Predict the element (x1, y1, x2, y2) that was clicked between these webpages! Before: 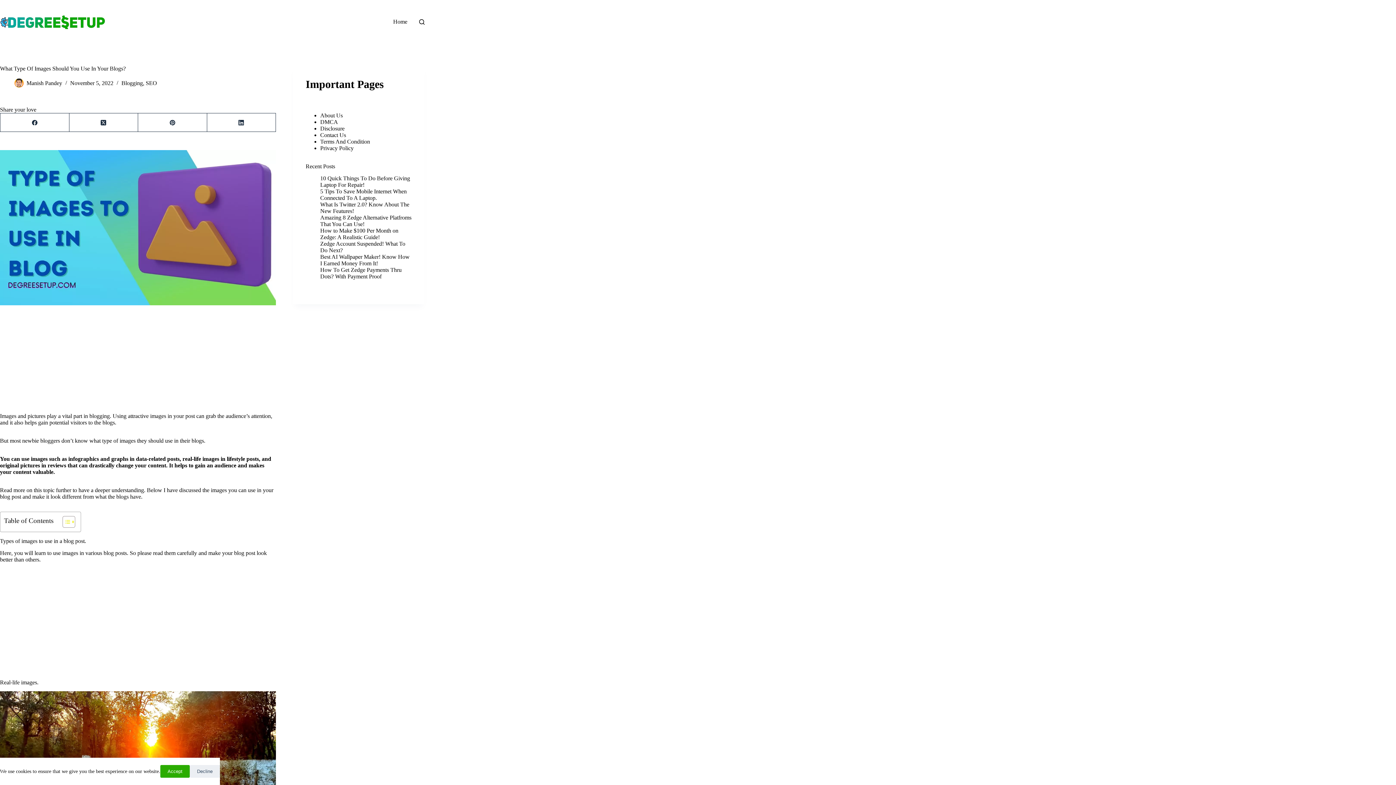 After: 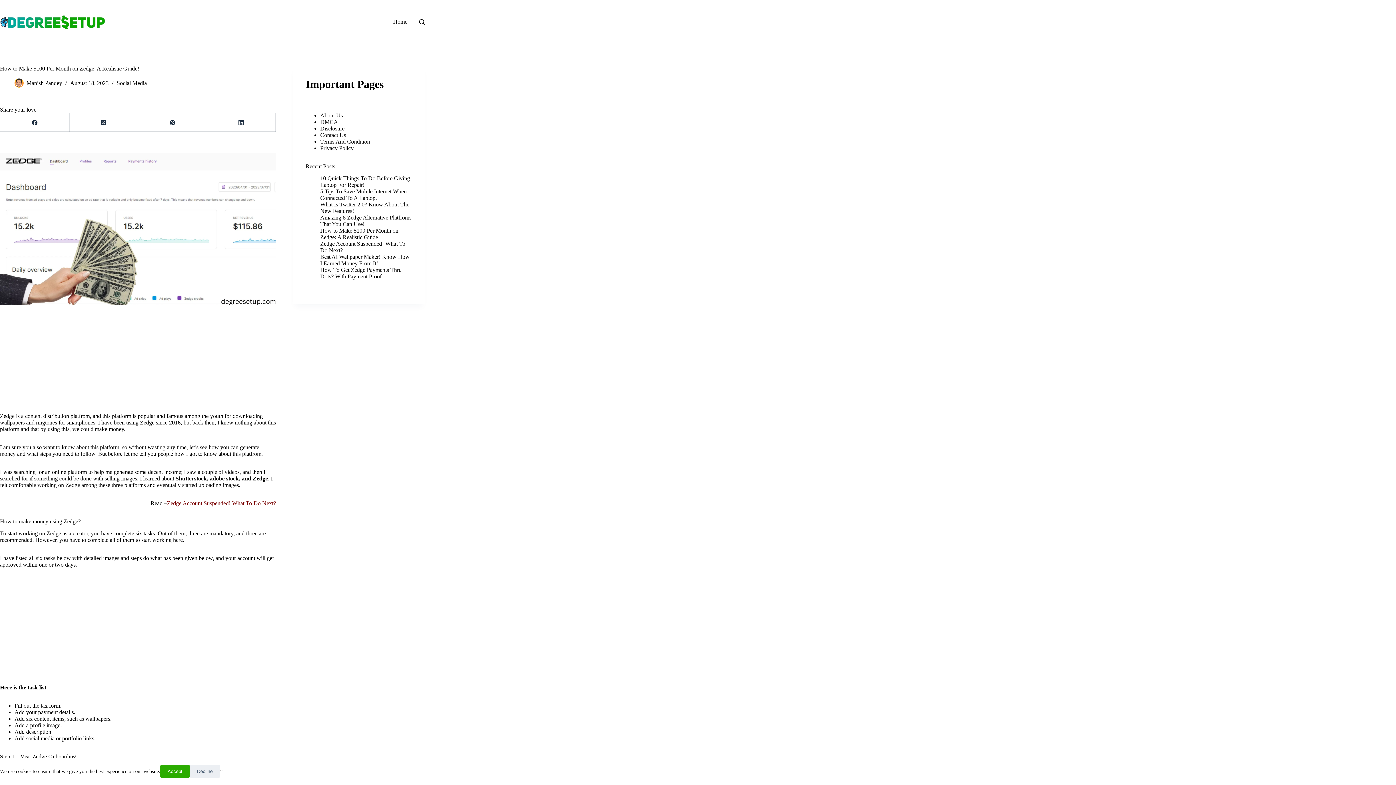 Action: label: How to Make $100 Per Month on Zedge: A Realistic Guide! bbox: (320, 227, 398, 240)